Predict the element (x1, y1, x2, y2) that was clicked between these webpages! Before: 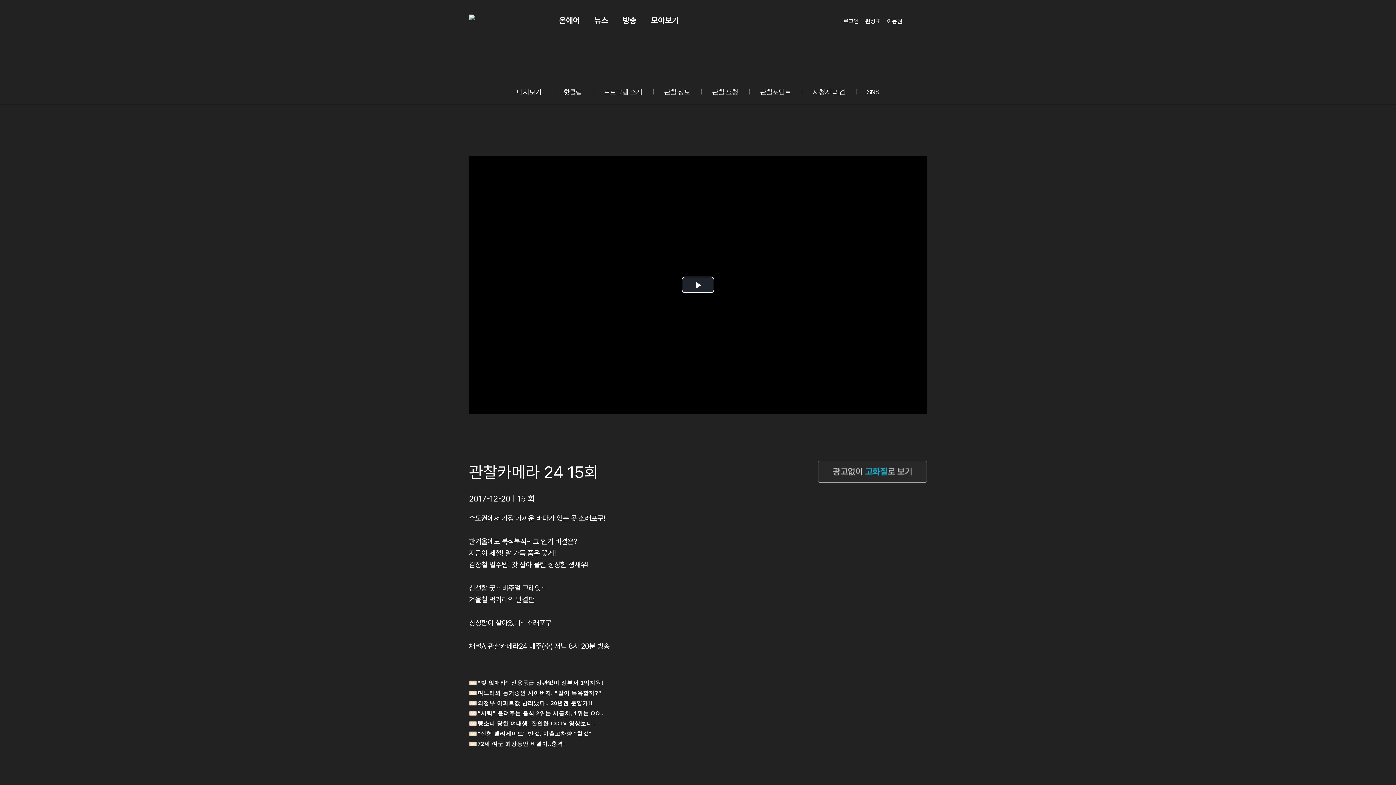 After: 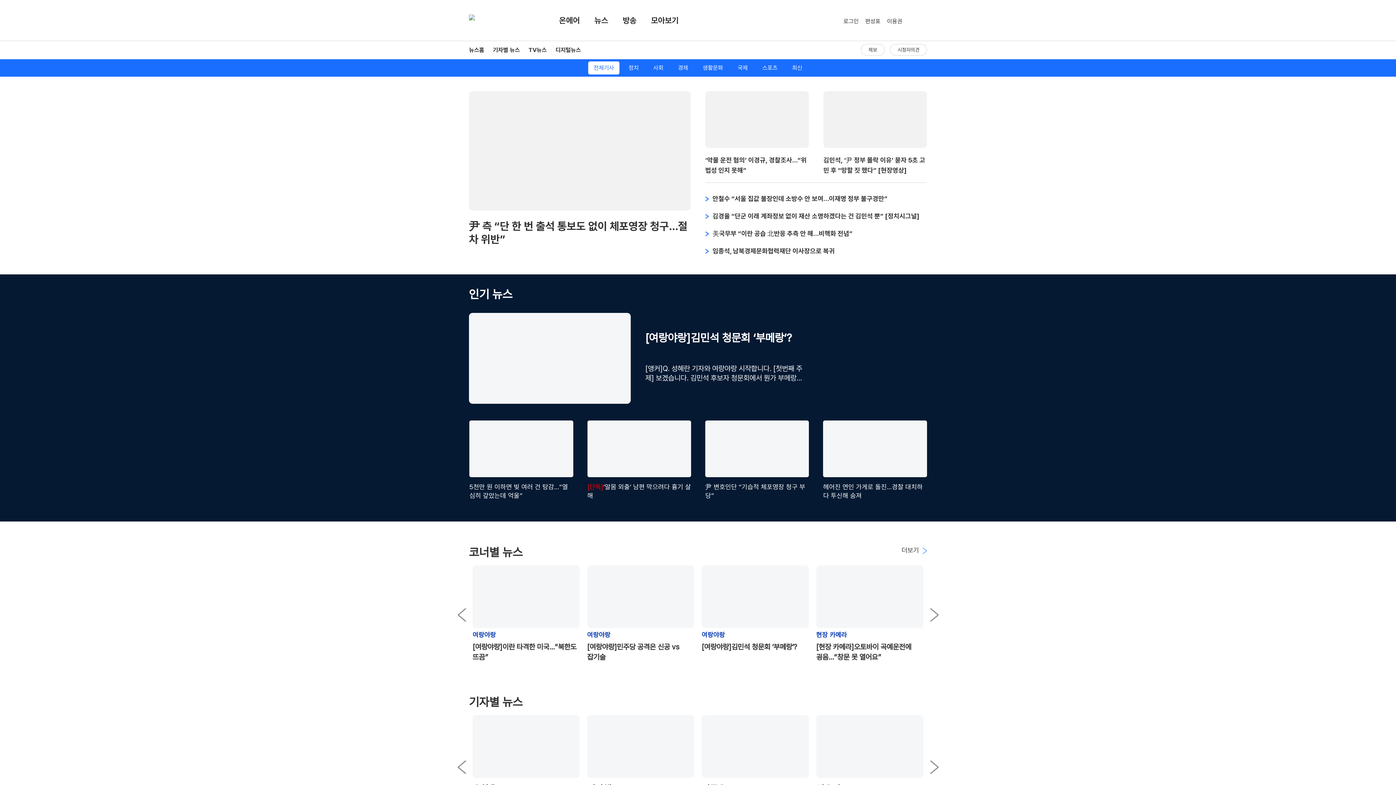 Action: bbox: (469, 9, 534, 30)